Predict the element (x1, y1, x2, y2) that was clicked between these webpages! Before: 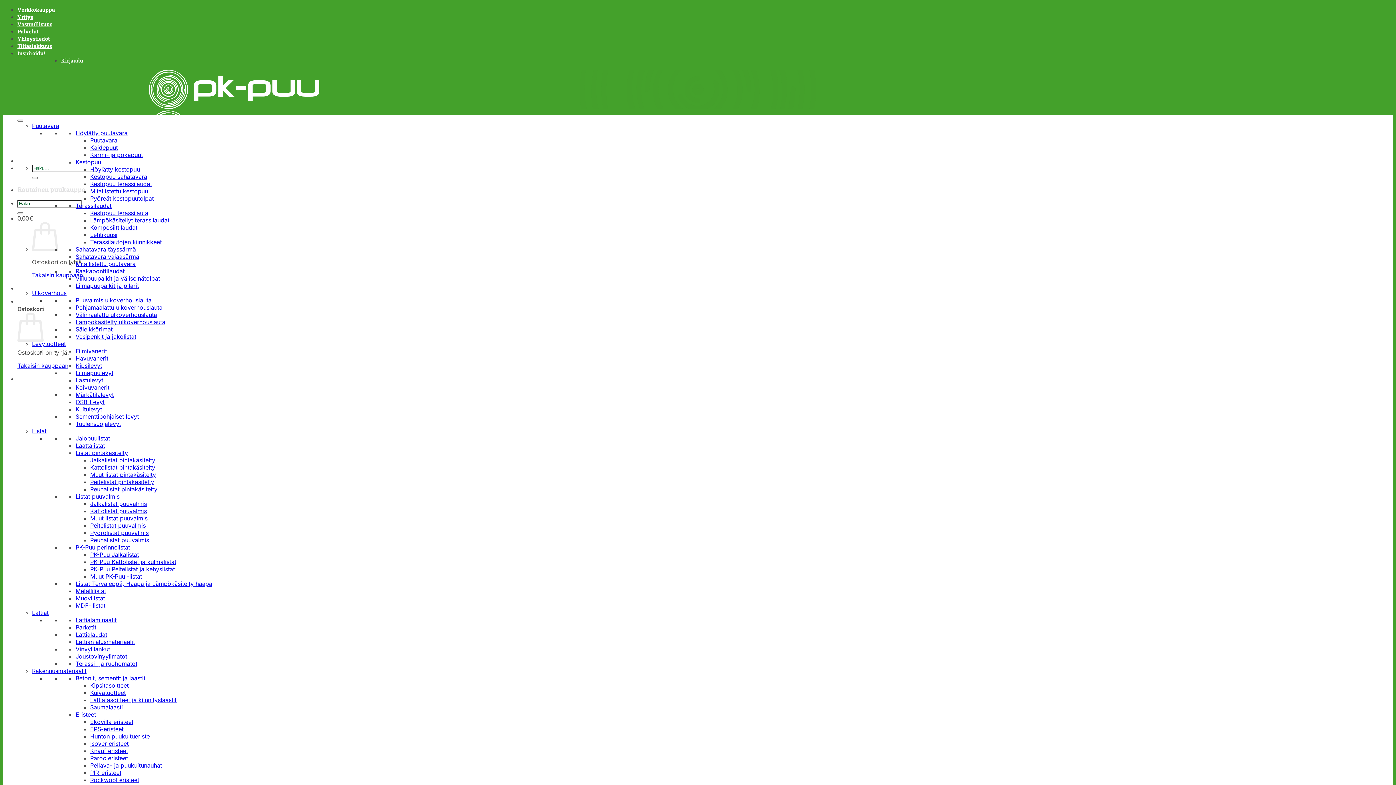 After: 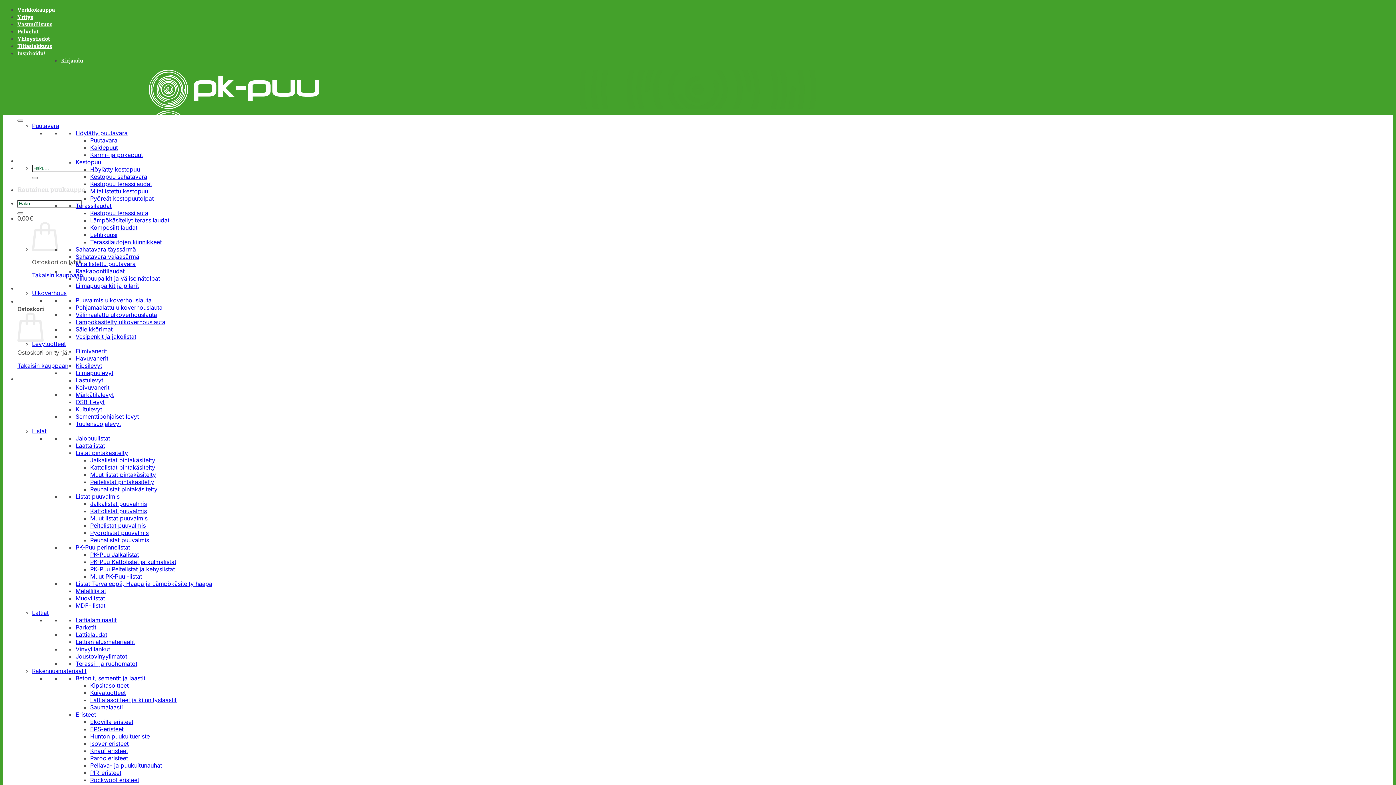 Action: bbox: (75, 267, 124, 274) label: Raakaponttilaudat